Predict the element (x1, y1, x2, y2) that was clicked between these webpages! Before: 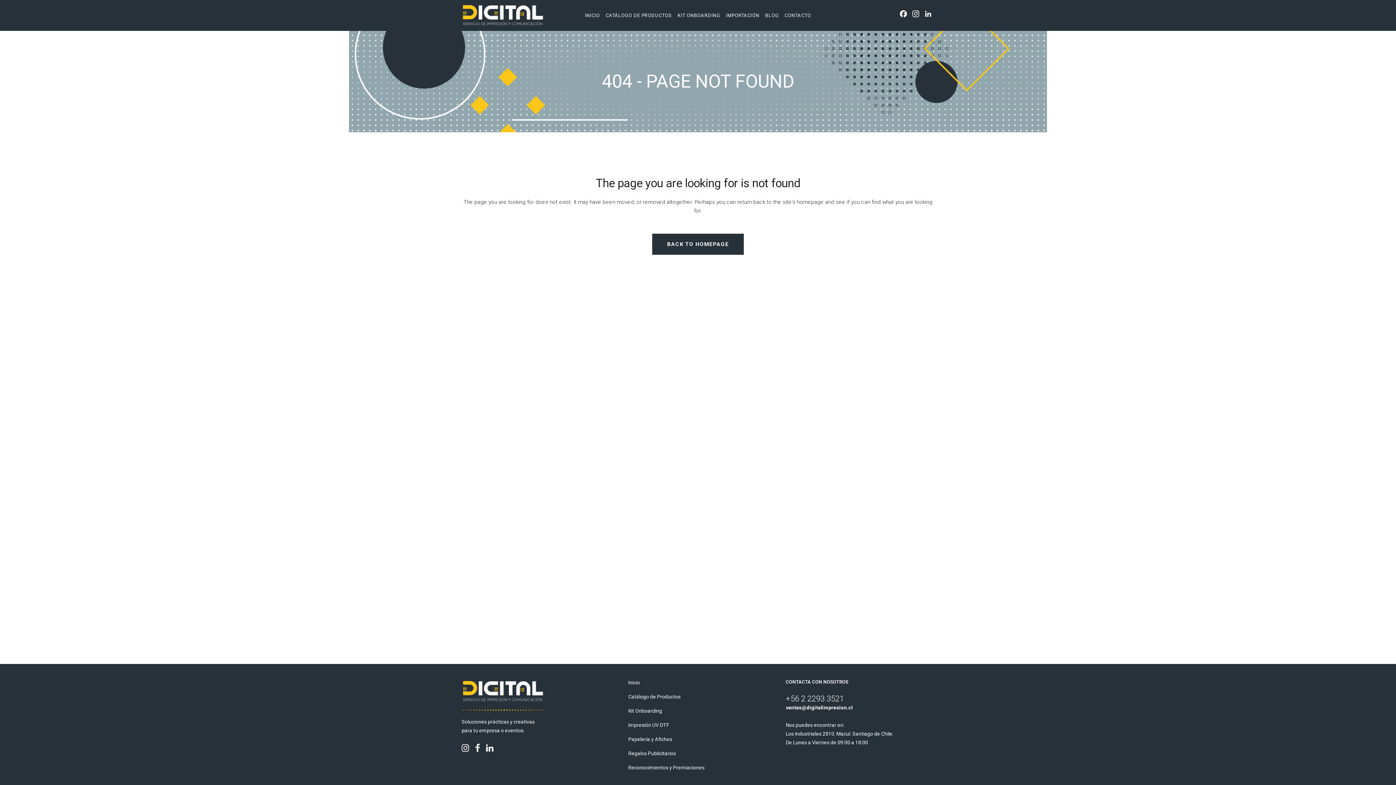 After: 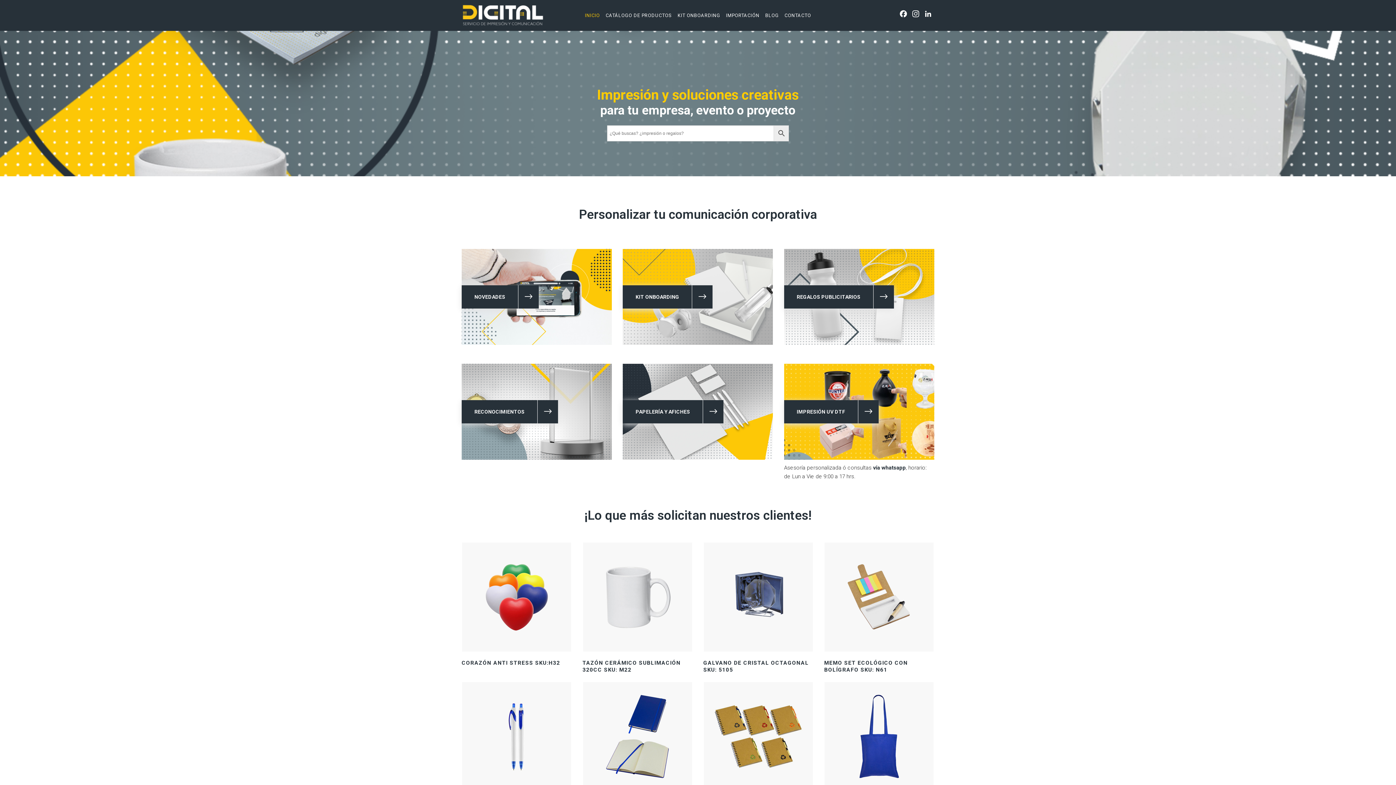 Action: bbox: (628, 678, 775, 686) label: Inicio